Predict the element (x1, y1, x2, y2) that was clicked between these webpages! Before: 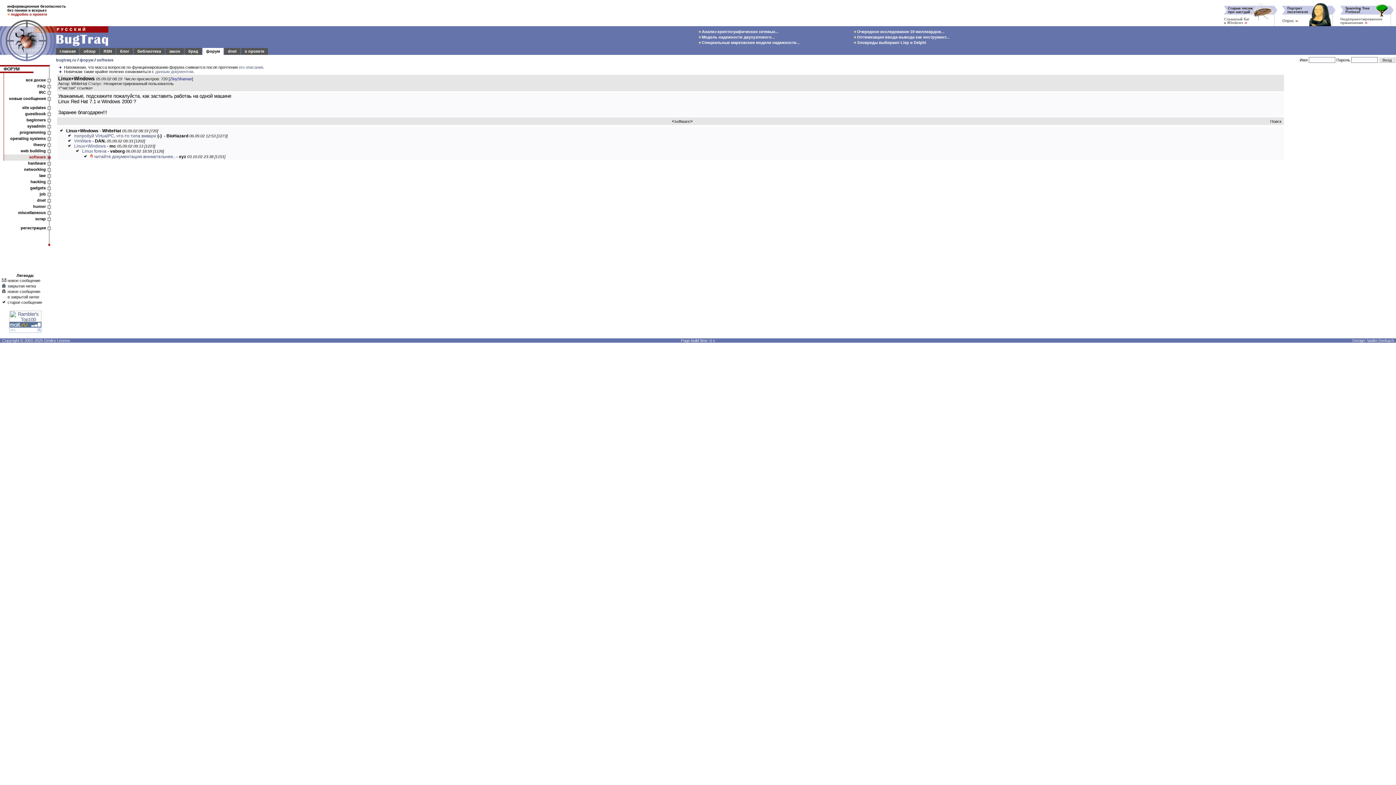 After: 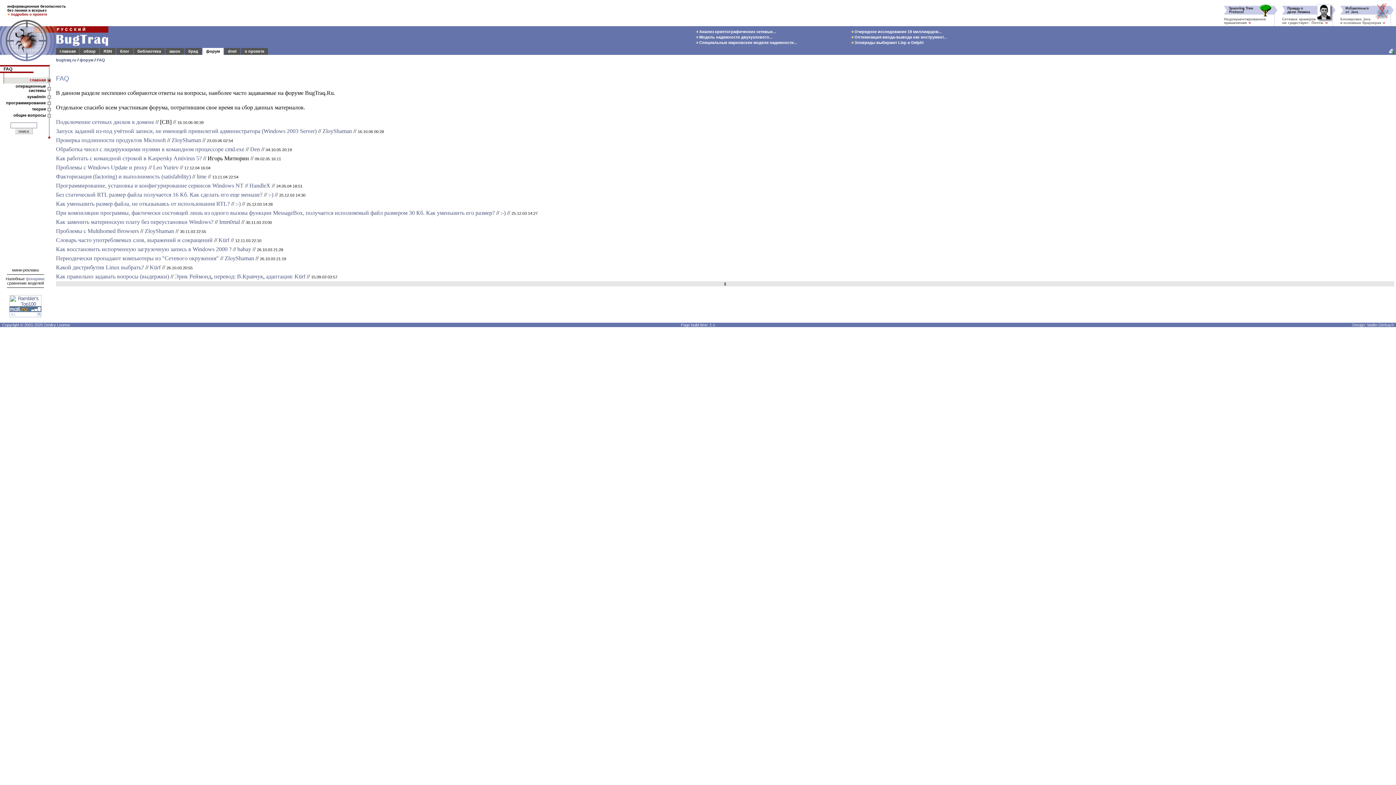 Action: label: FAQ bbox: (37, 84, 45, 88)